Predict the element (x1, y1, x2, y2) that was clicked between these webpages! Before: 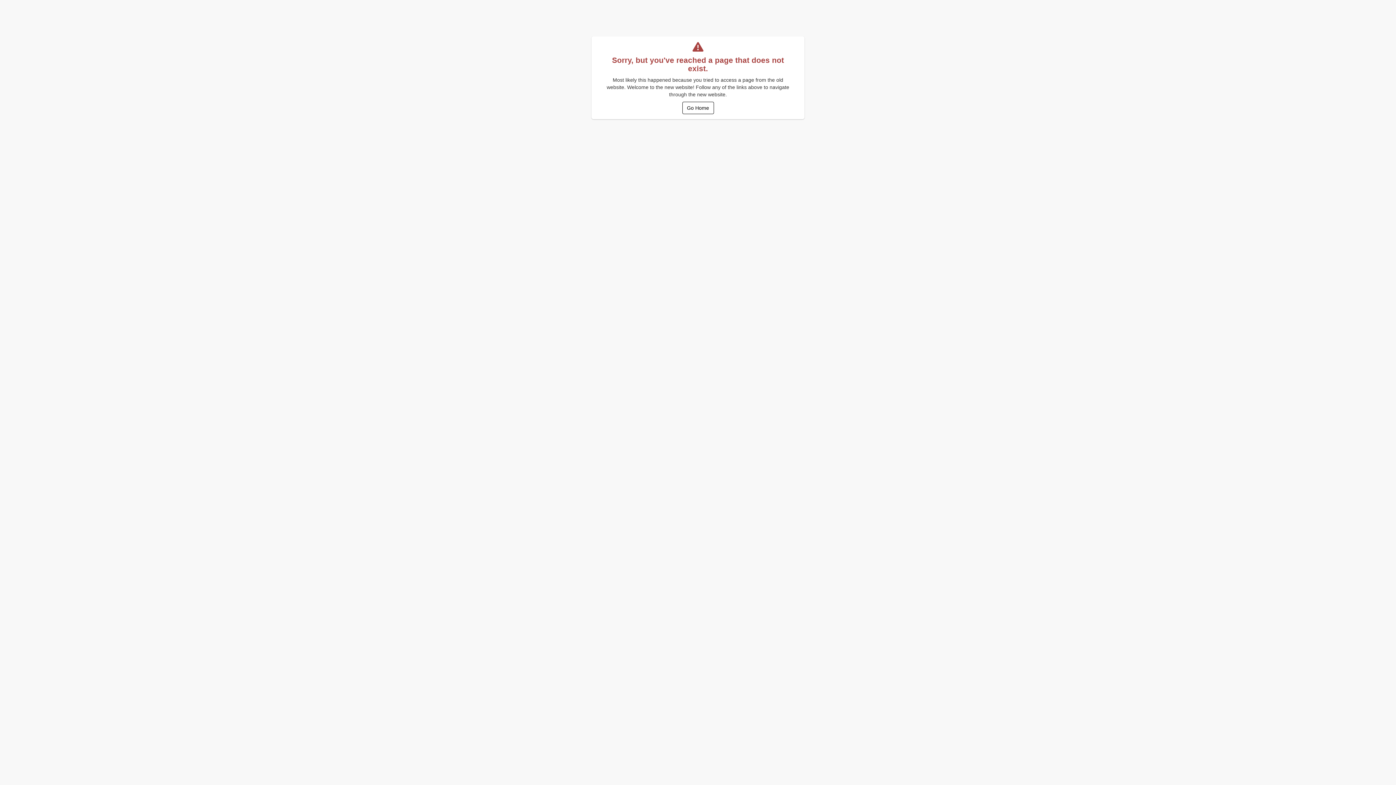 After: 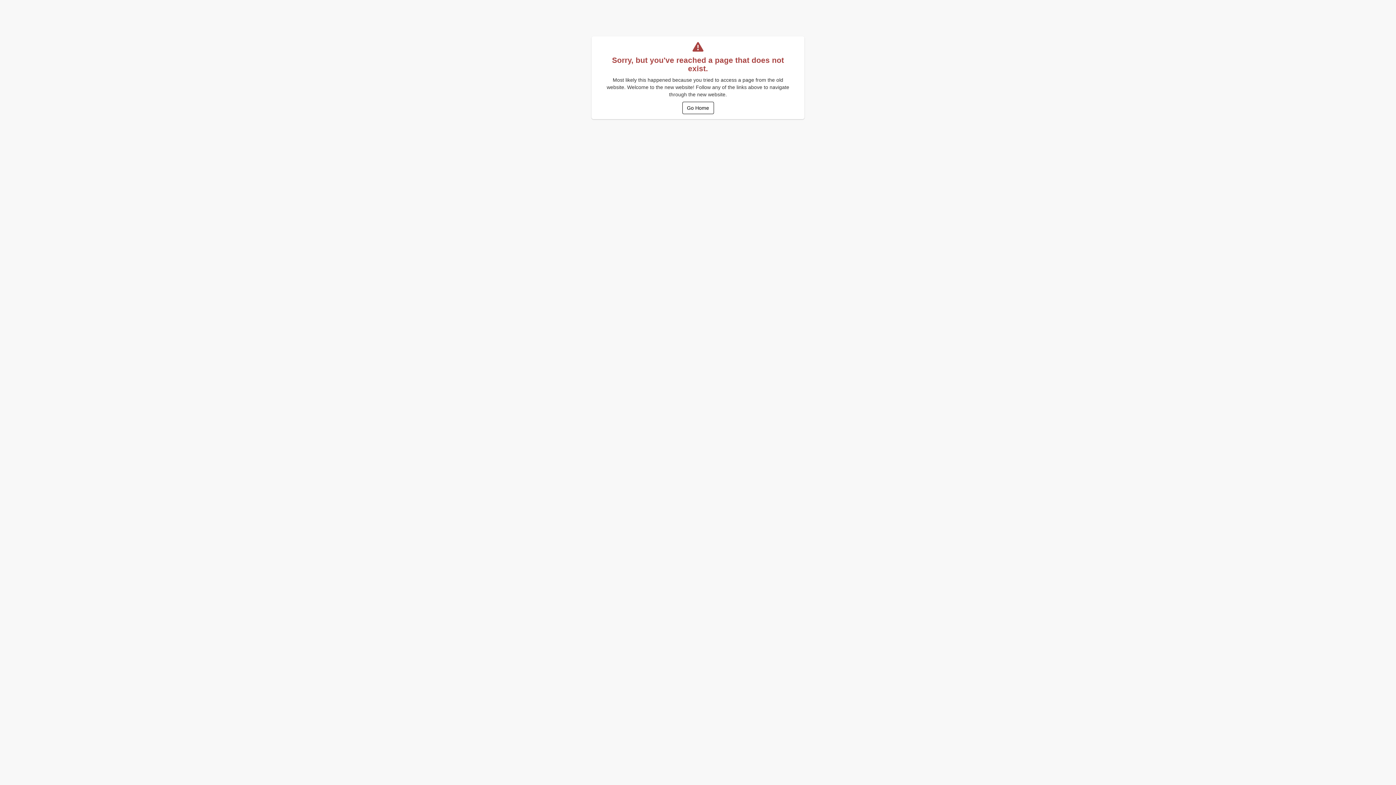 Action: label: Go Home bbox: (682, 101, 714, 114)